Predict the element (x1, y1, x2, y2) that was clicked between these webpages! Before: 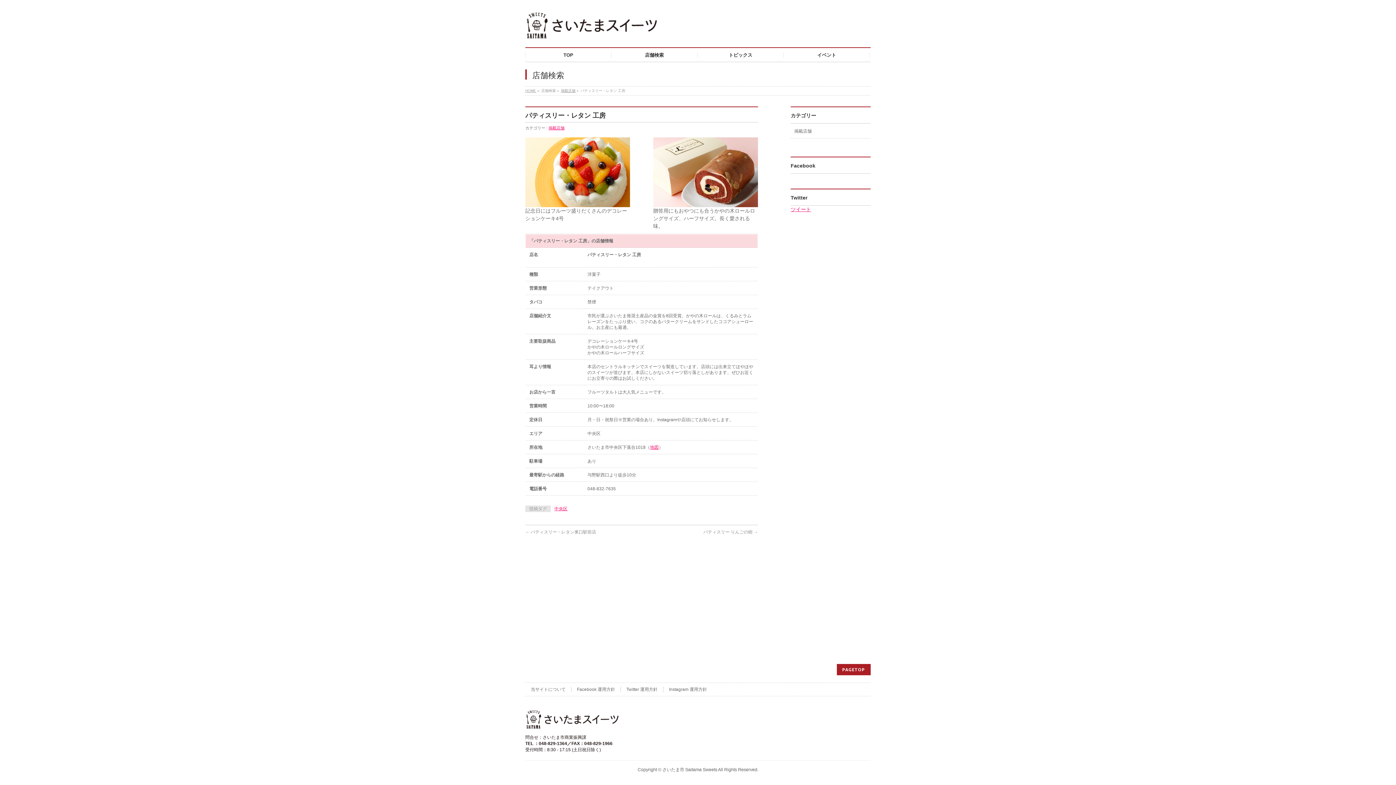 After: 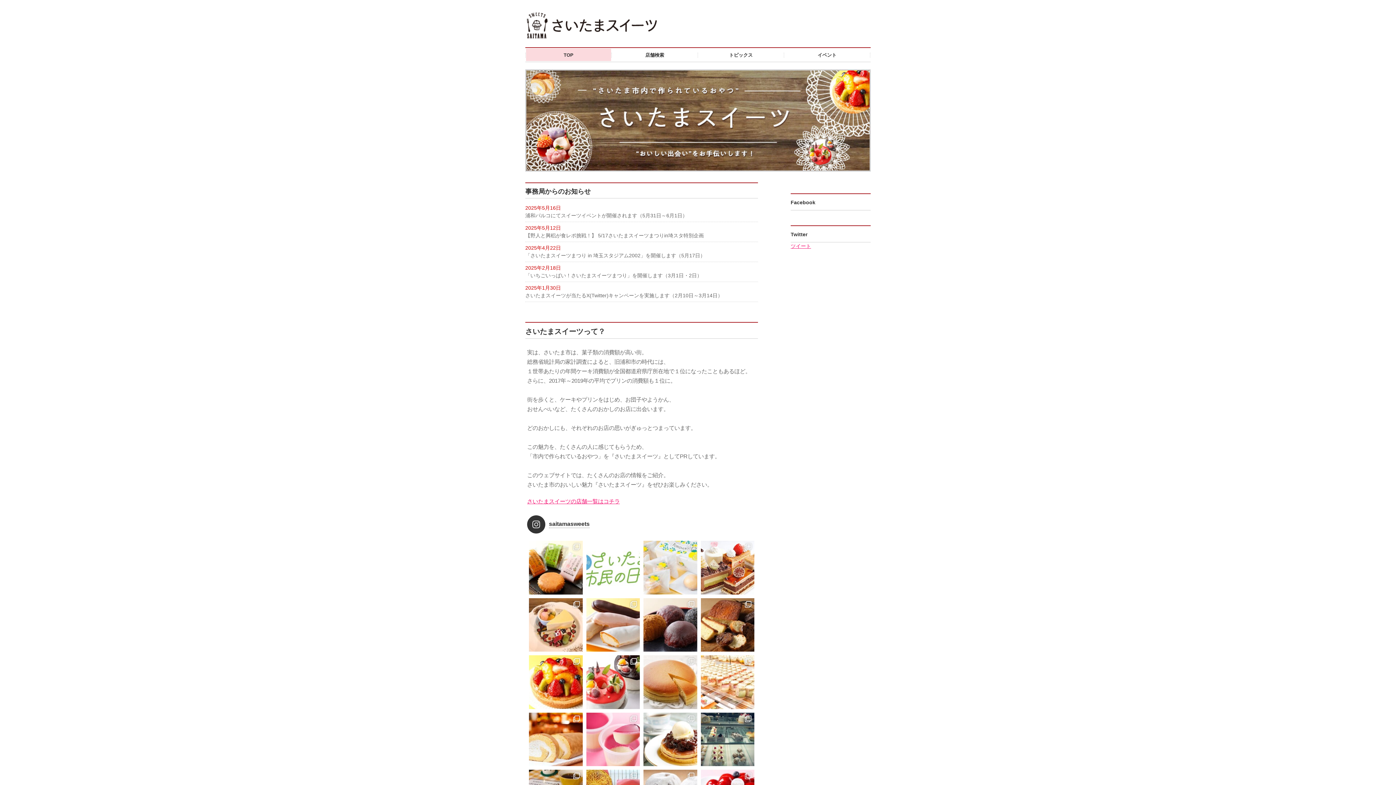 Action: bbox: (662, 767, 717, 772) label: さいたま市 Saitama Sweets